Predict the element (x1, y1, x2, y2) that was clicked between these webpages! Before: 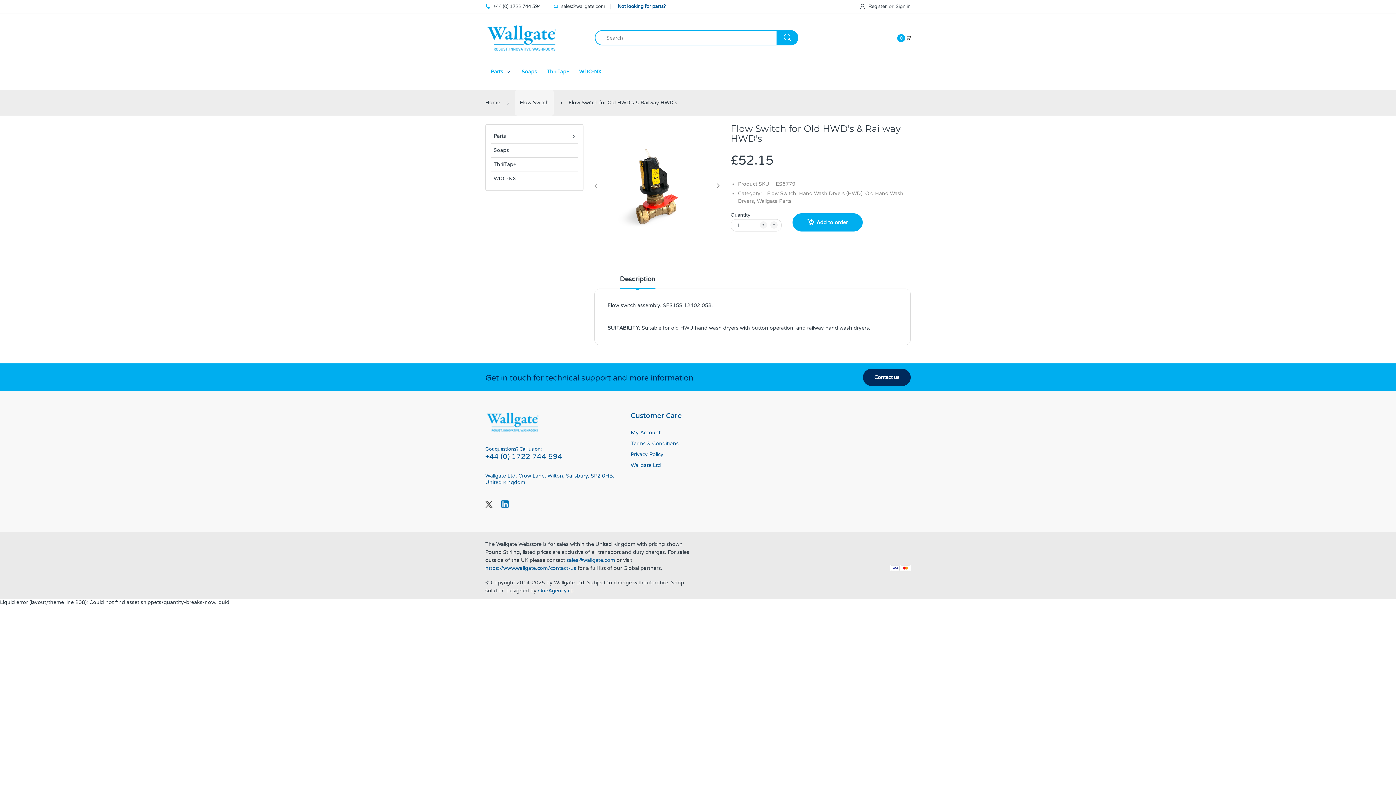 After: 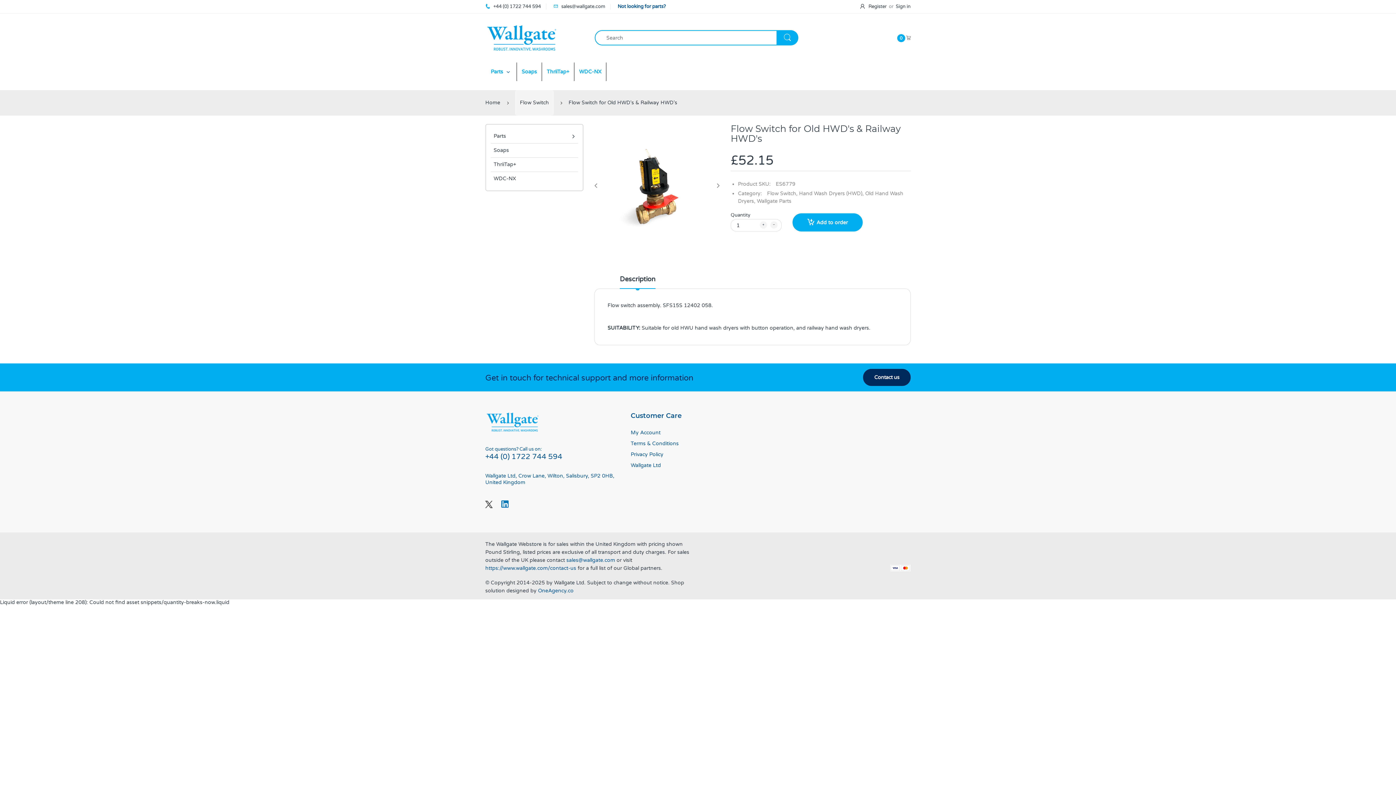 Action: bbox: (620, 274, 655, 289) label: Description